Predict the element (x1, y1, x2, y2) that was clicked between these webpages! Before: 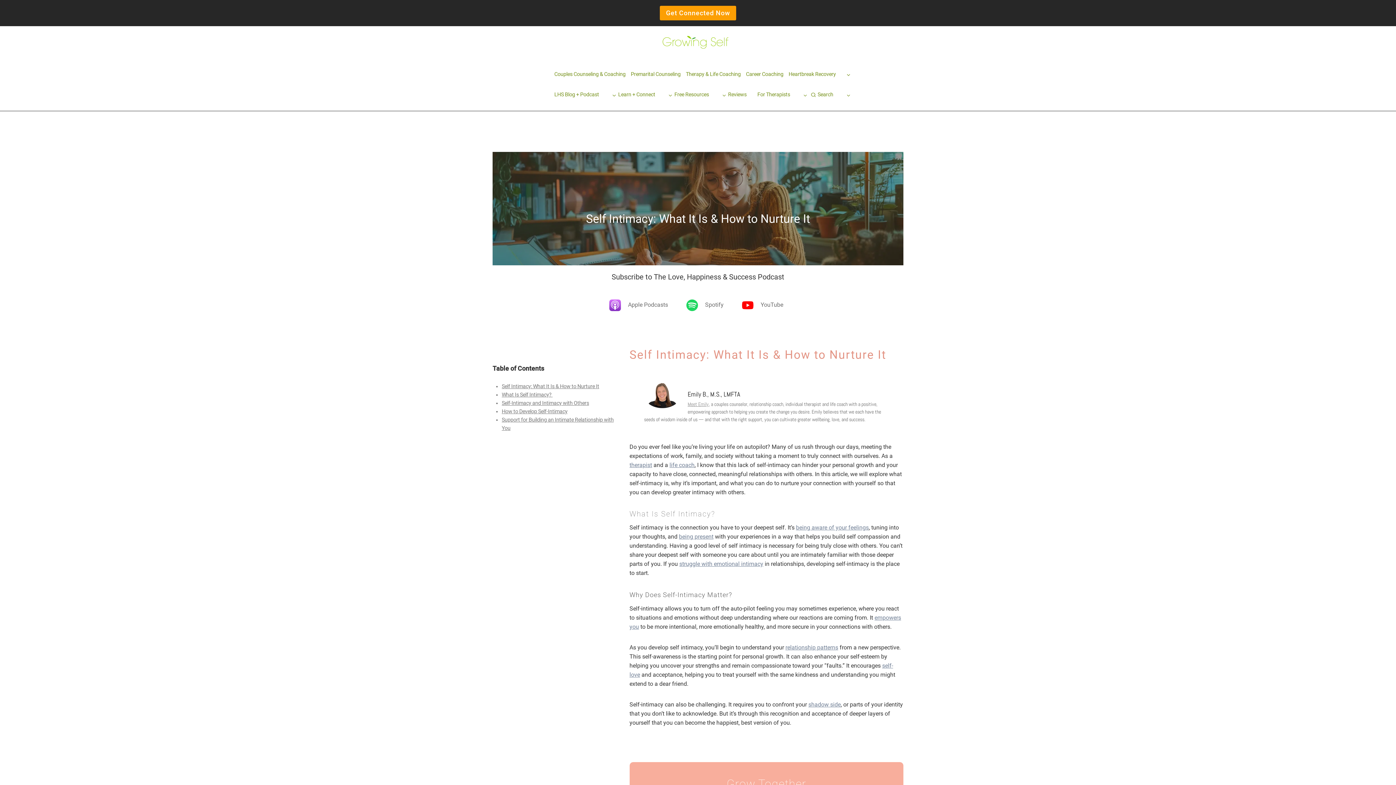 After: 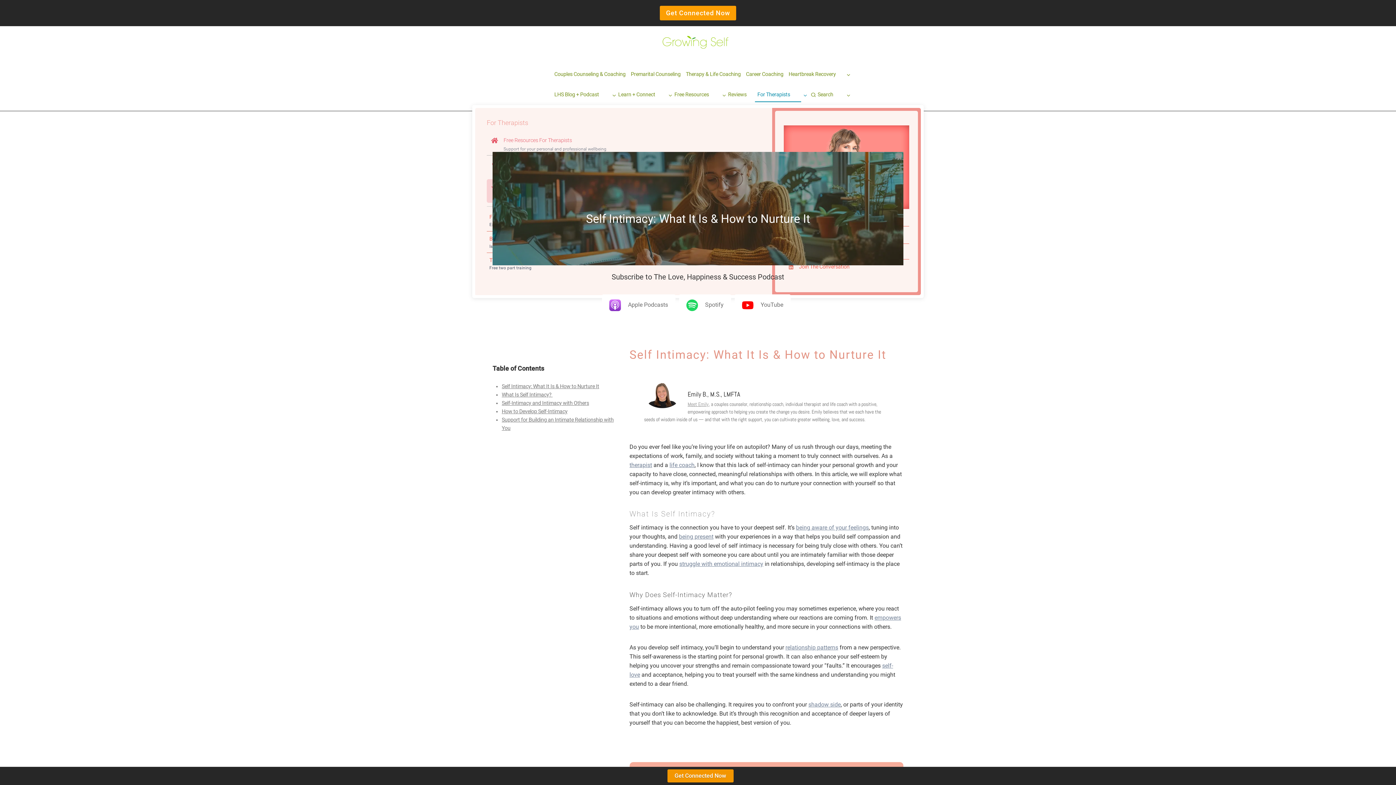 Action: bbox: (754, 87, 801, 102) label: For Therapists